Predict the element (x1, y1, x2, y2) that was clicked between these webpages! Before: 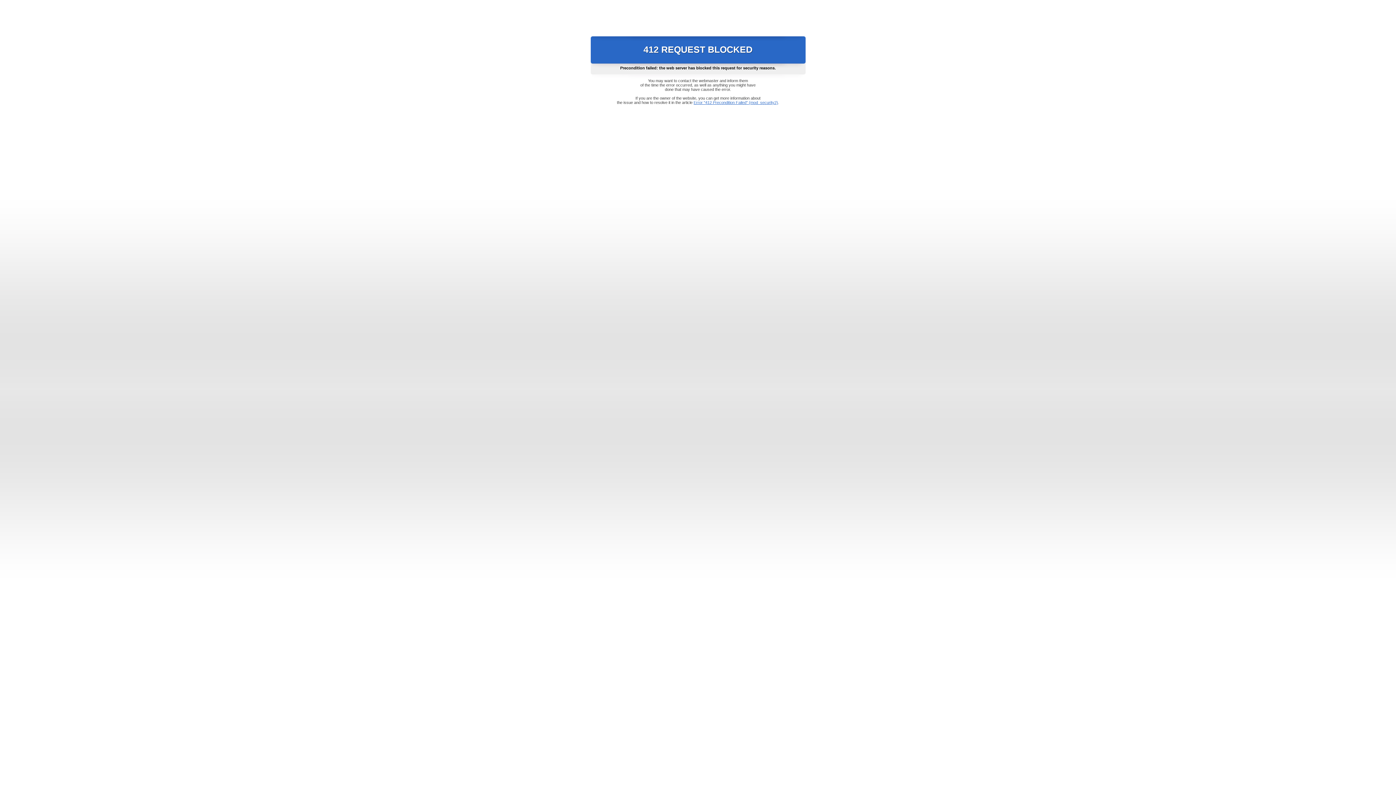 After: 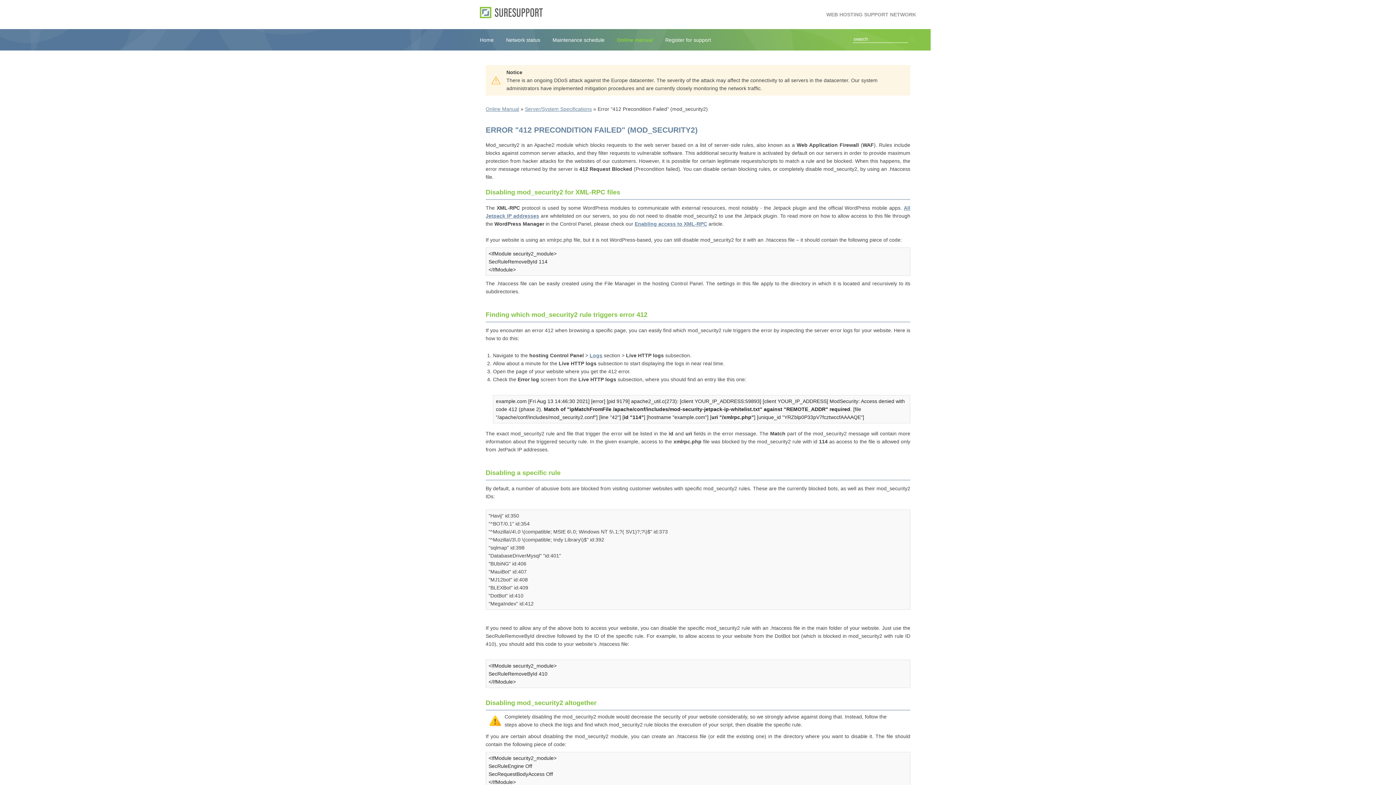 Action: label: Error "412 Precondition Failed" (mod_security2) bbox: (693, 100, 778, 104)